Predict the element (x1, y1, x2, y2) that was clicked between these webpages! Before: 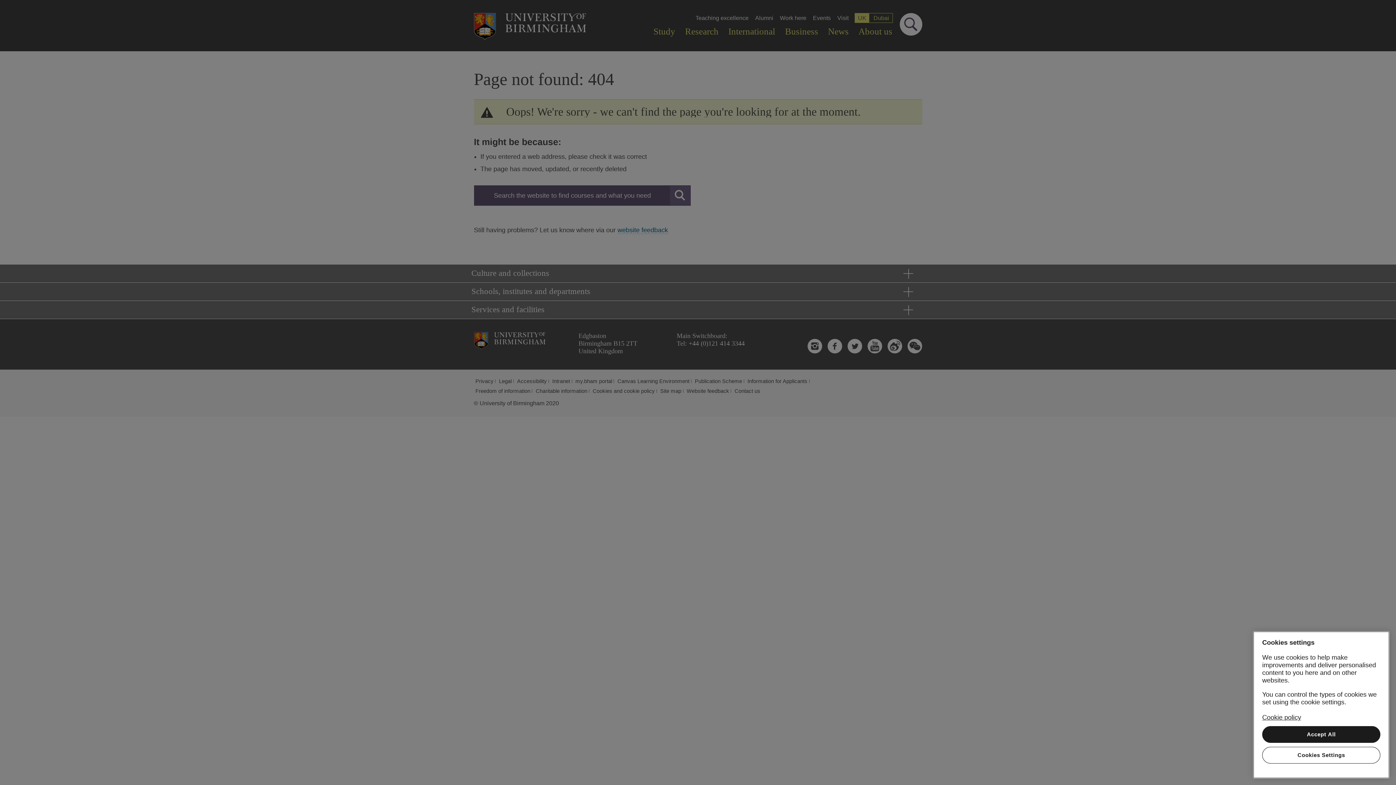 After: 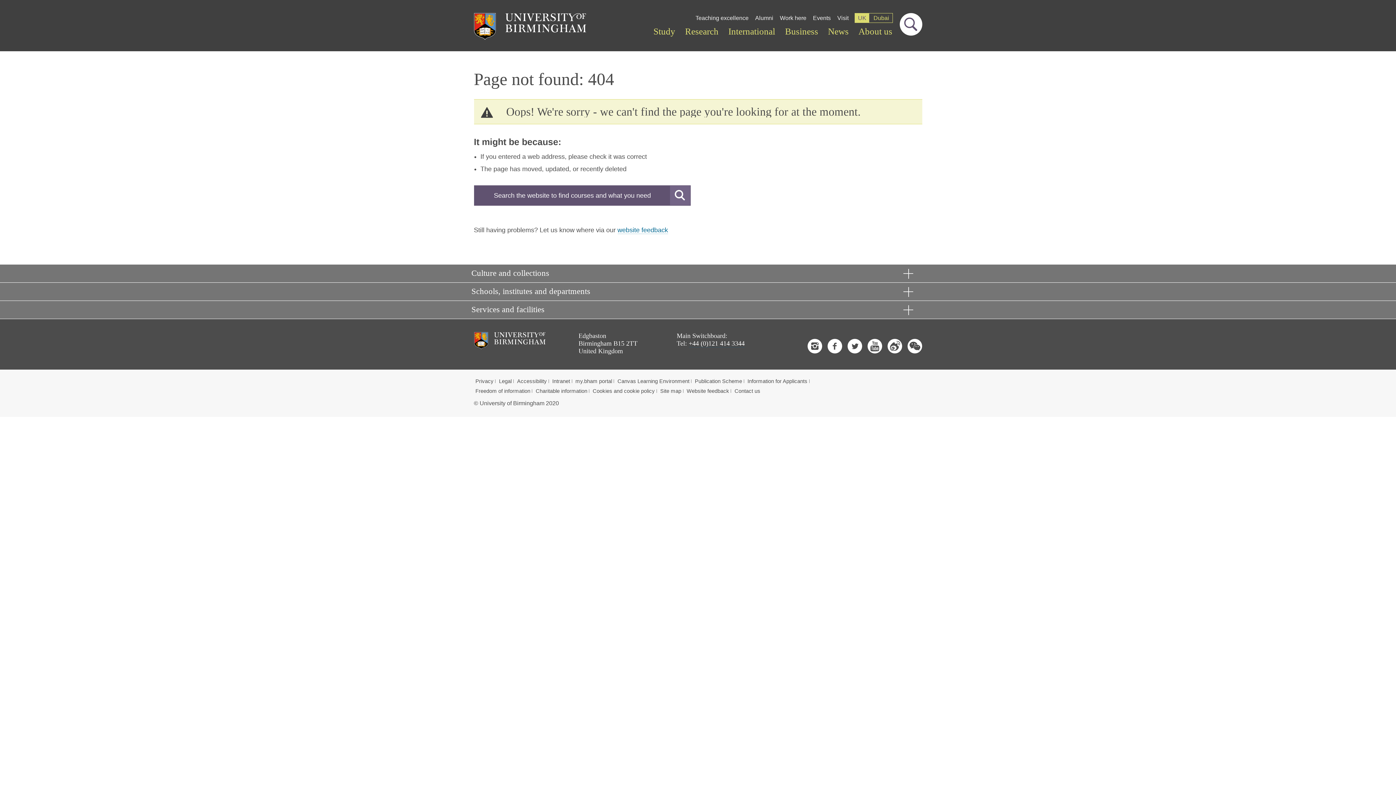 Action: label: Accept All bbox: (1262, 726, 1380, 743)